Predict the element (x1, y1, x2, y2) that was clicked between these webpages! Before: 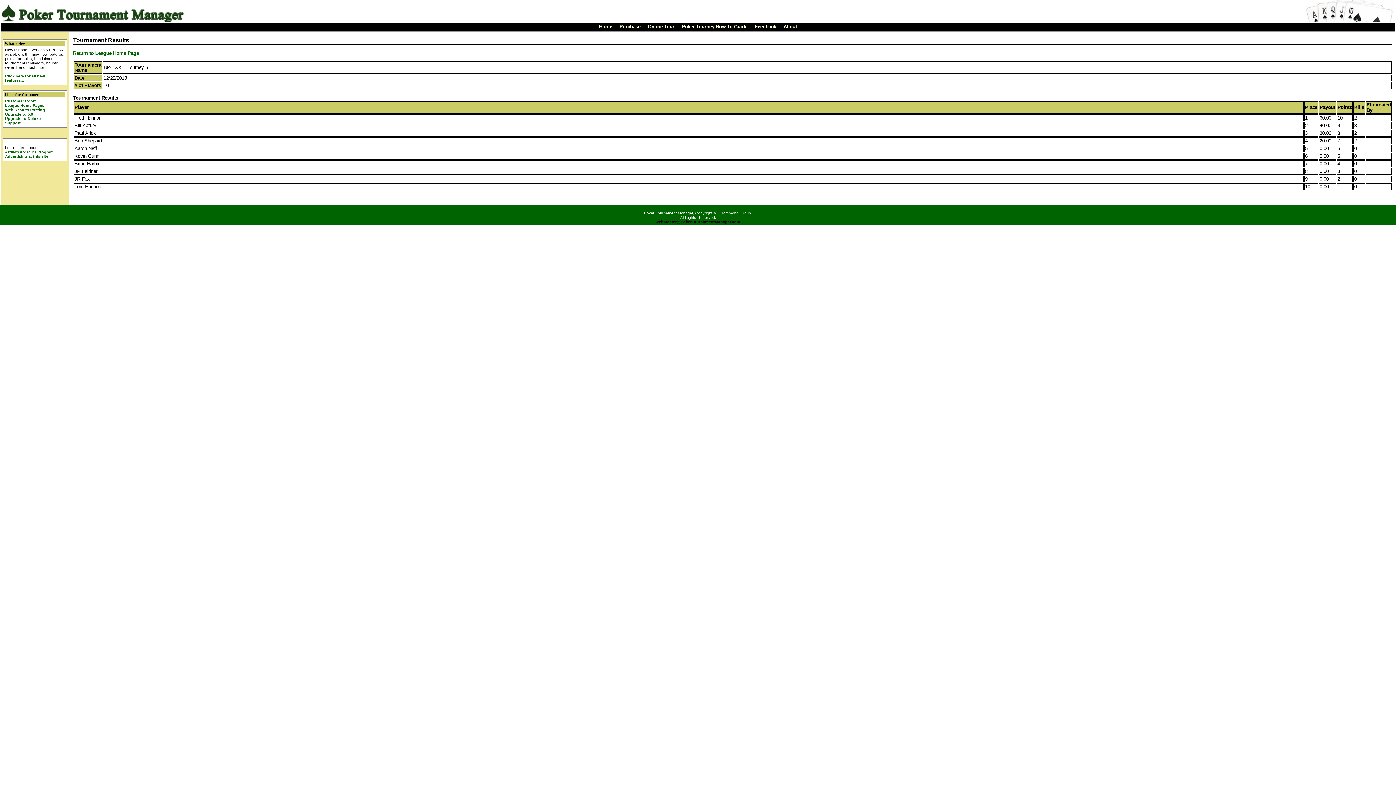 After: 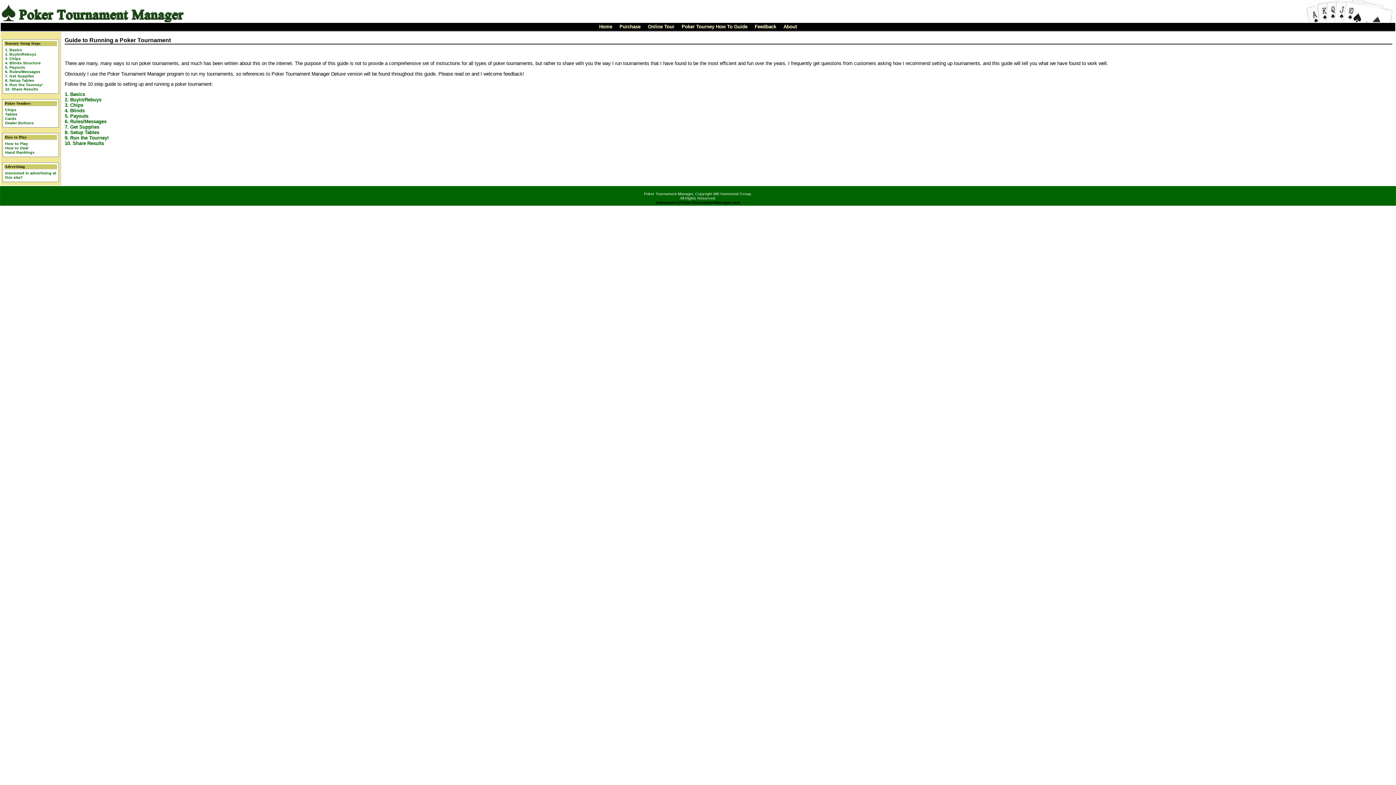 Action: bbox: (681, 24, 747, 29) label: Poker Tourney How To Guide